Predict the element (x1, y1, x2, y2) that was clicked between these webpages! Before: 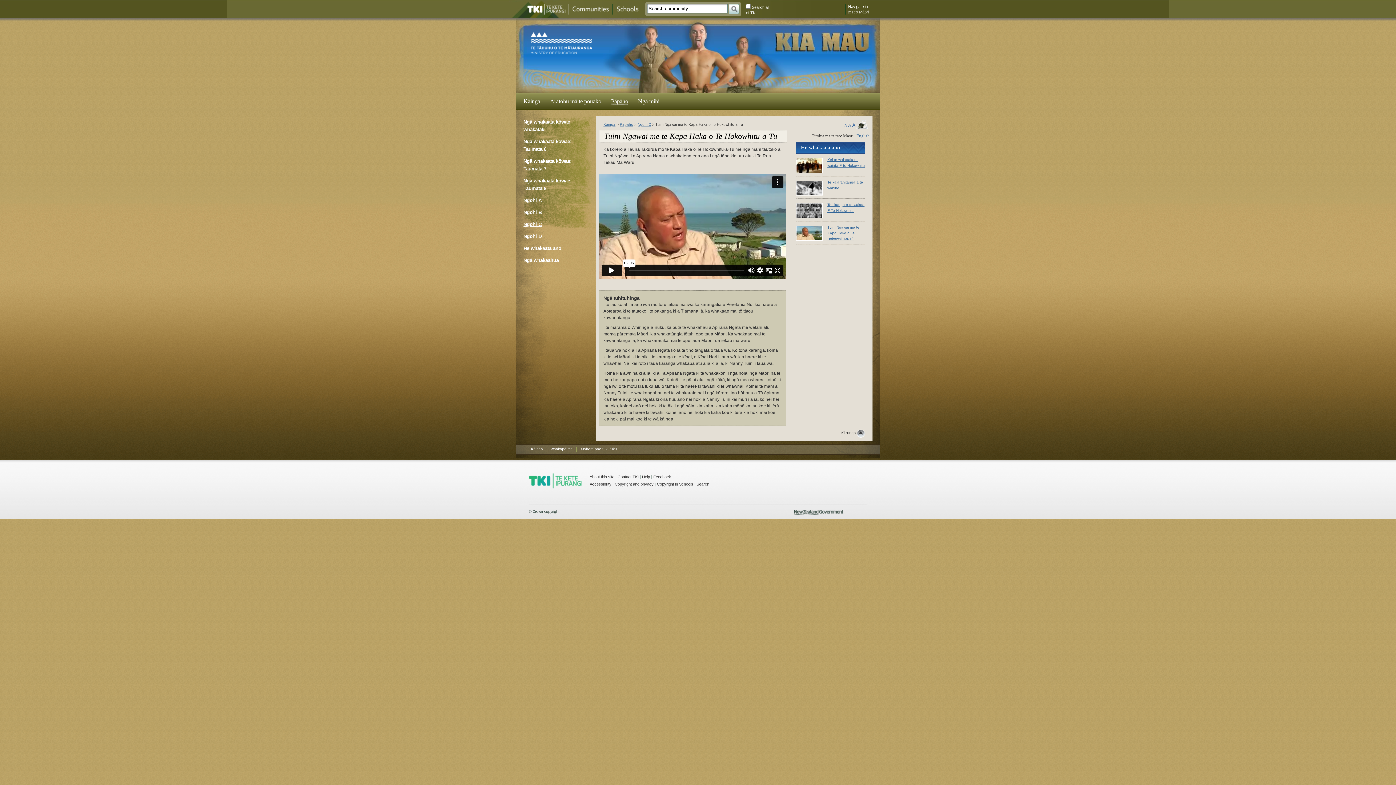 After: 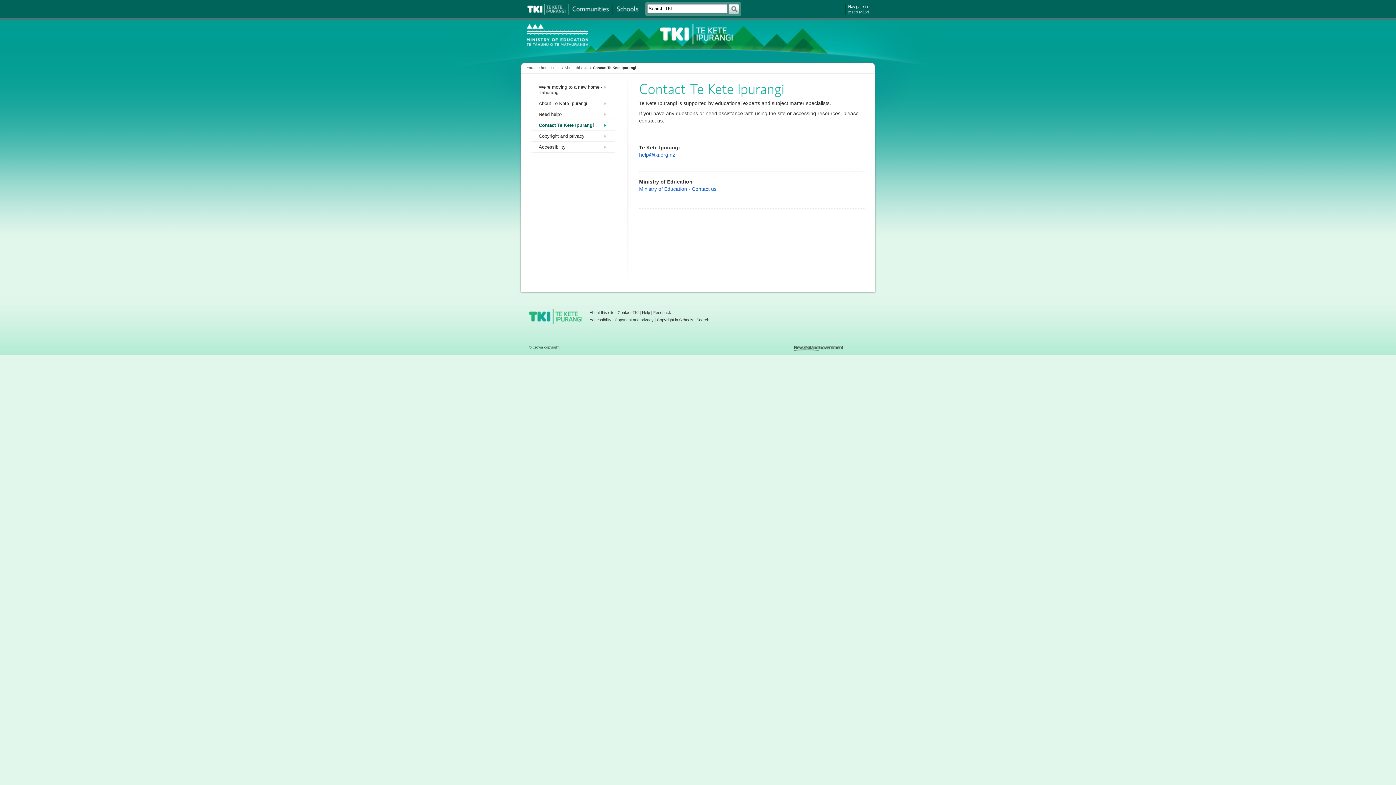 Action: bbox: (653, 474, 671, 479) label: Feedback